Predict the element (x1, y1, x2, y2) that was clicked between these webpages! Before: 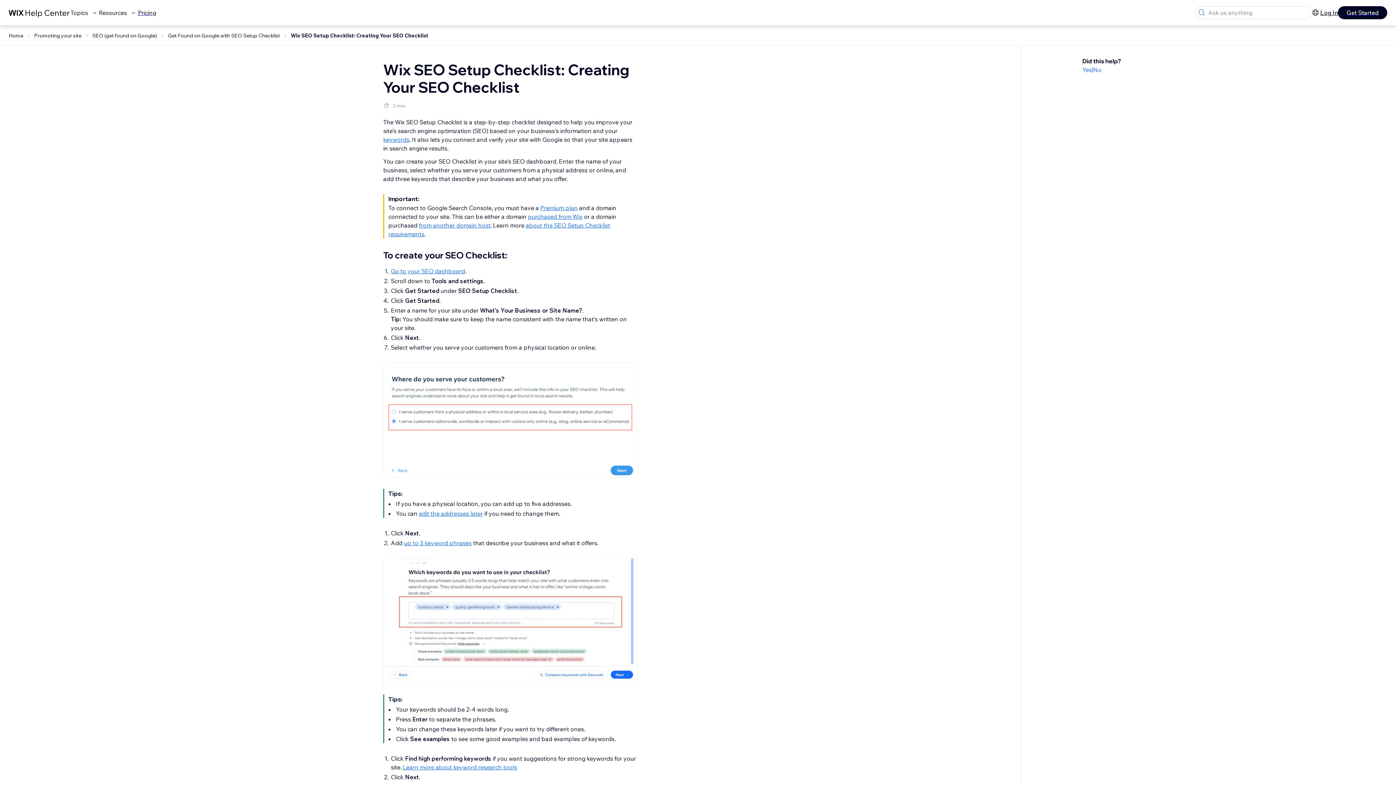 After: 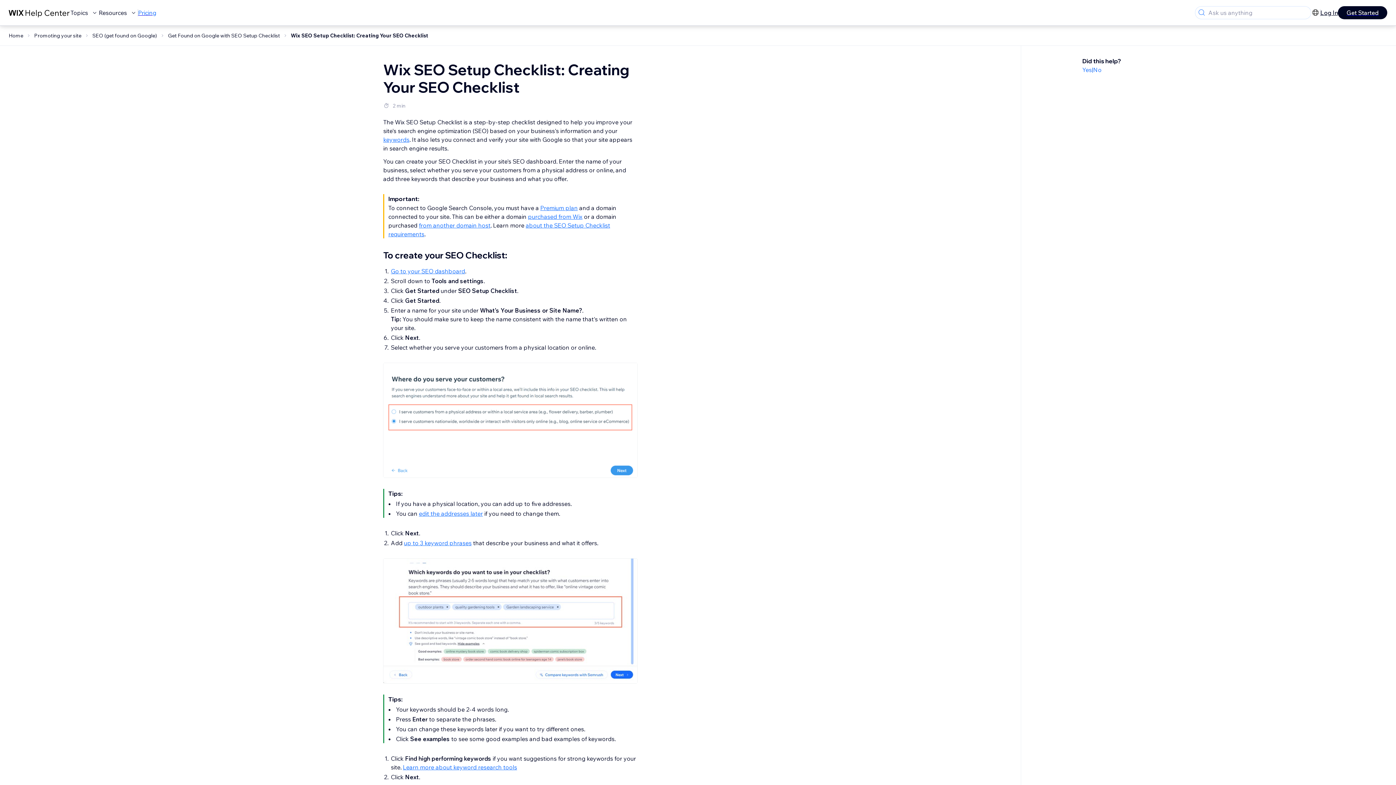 Action: bbox: (138, 8, 156, 17) label: Pricing